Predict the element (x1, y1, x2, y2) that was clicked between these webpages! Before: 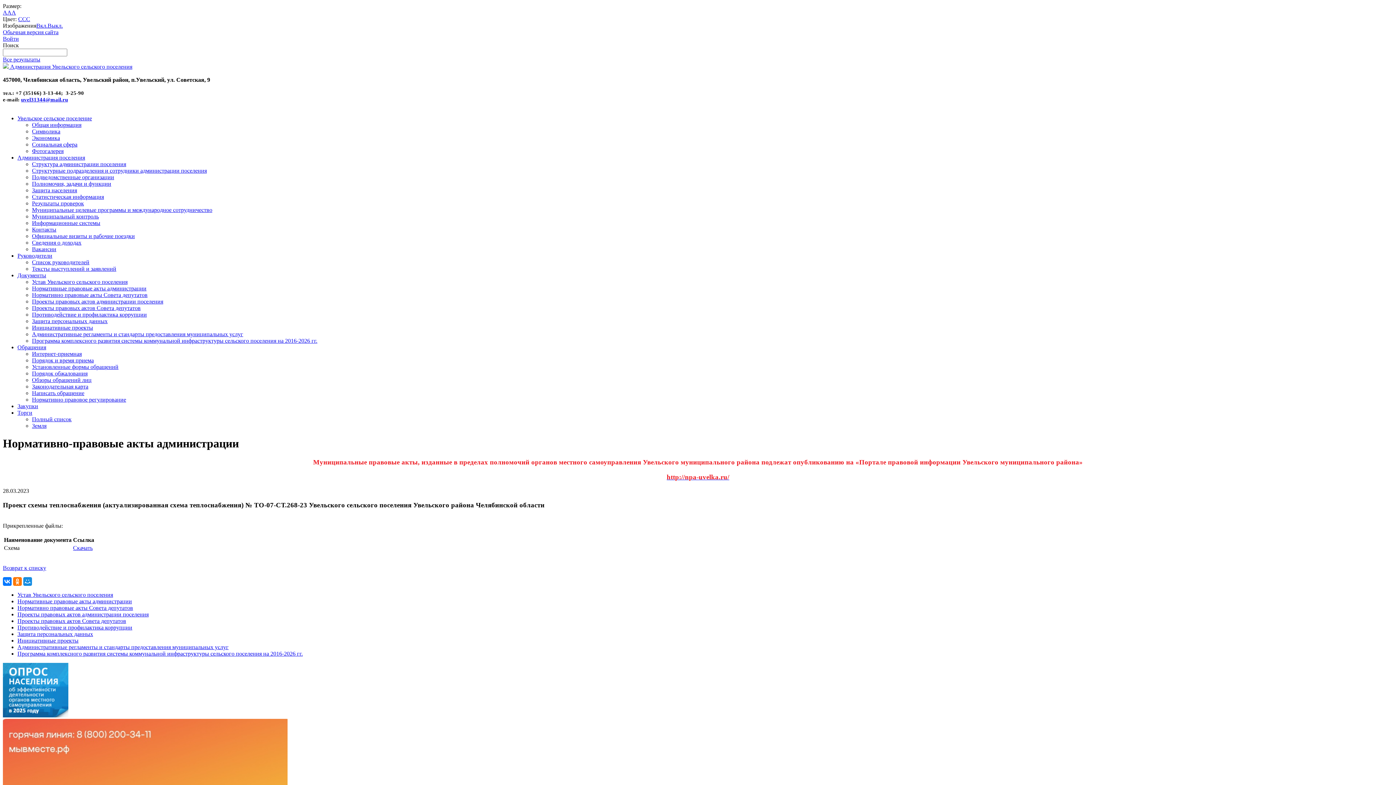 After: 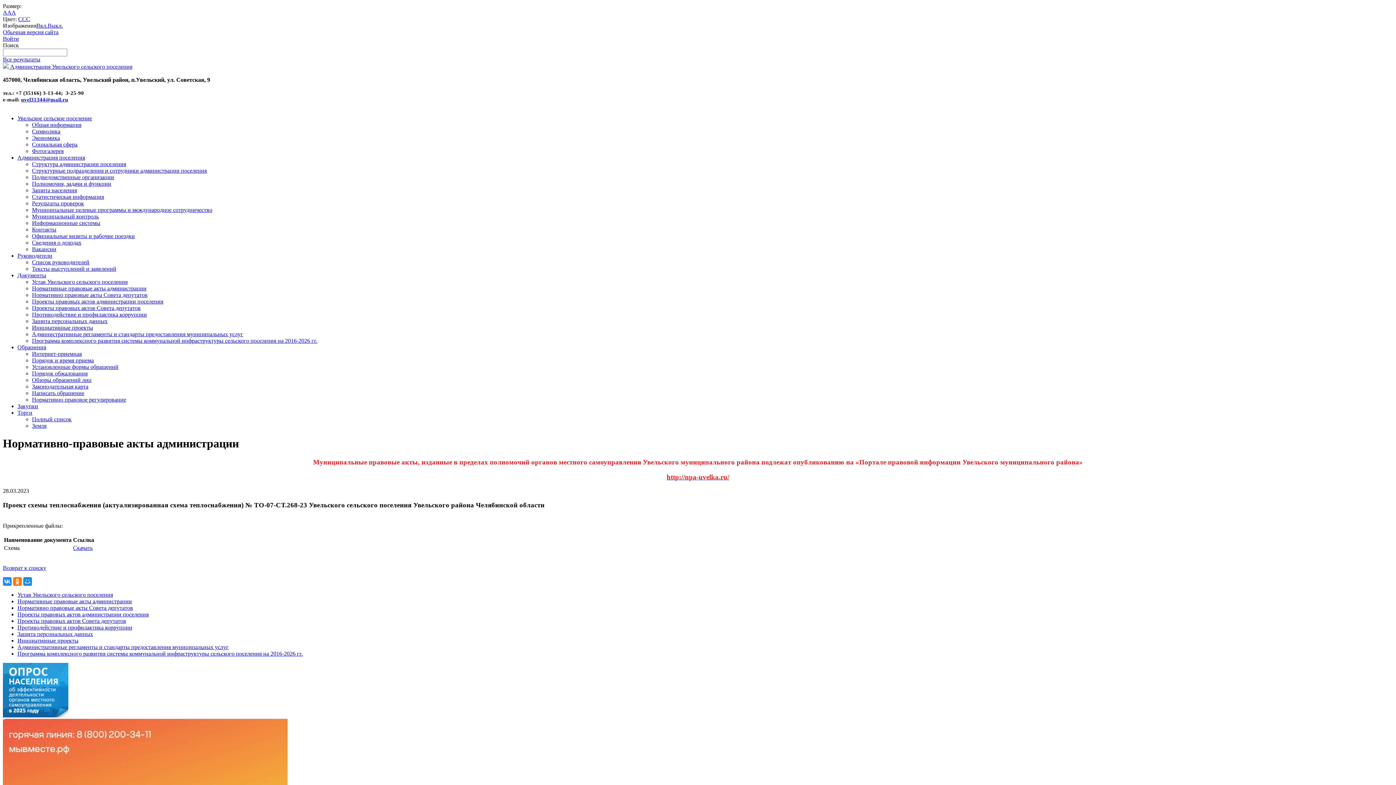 Action: bbox: (2, 577, 11, 586)